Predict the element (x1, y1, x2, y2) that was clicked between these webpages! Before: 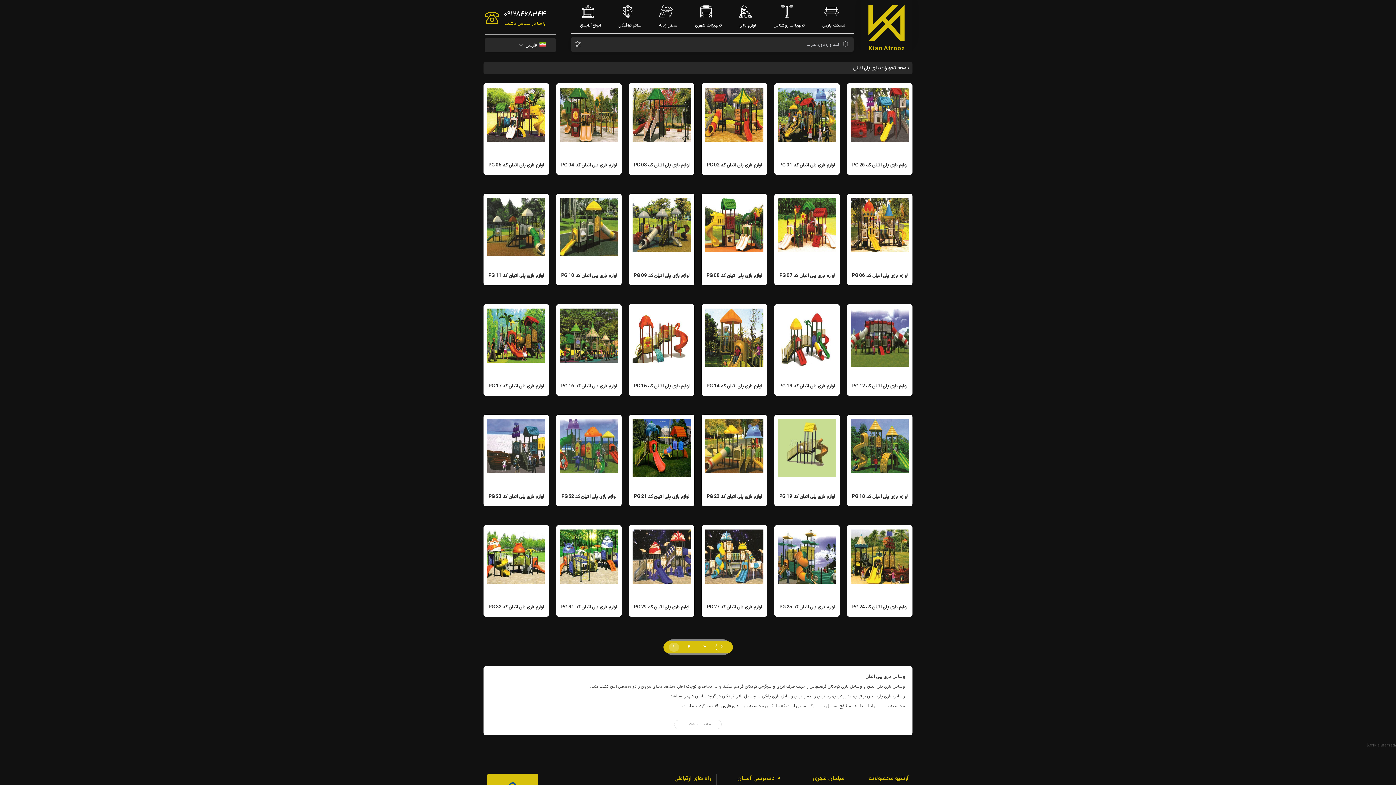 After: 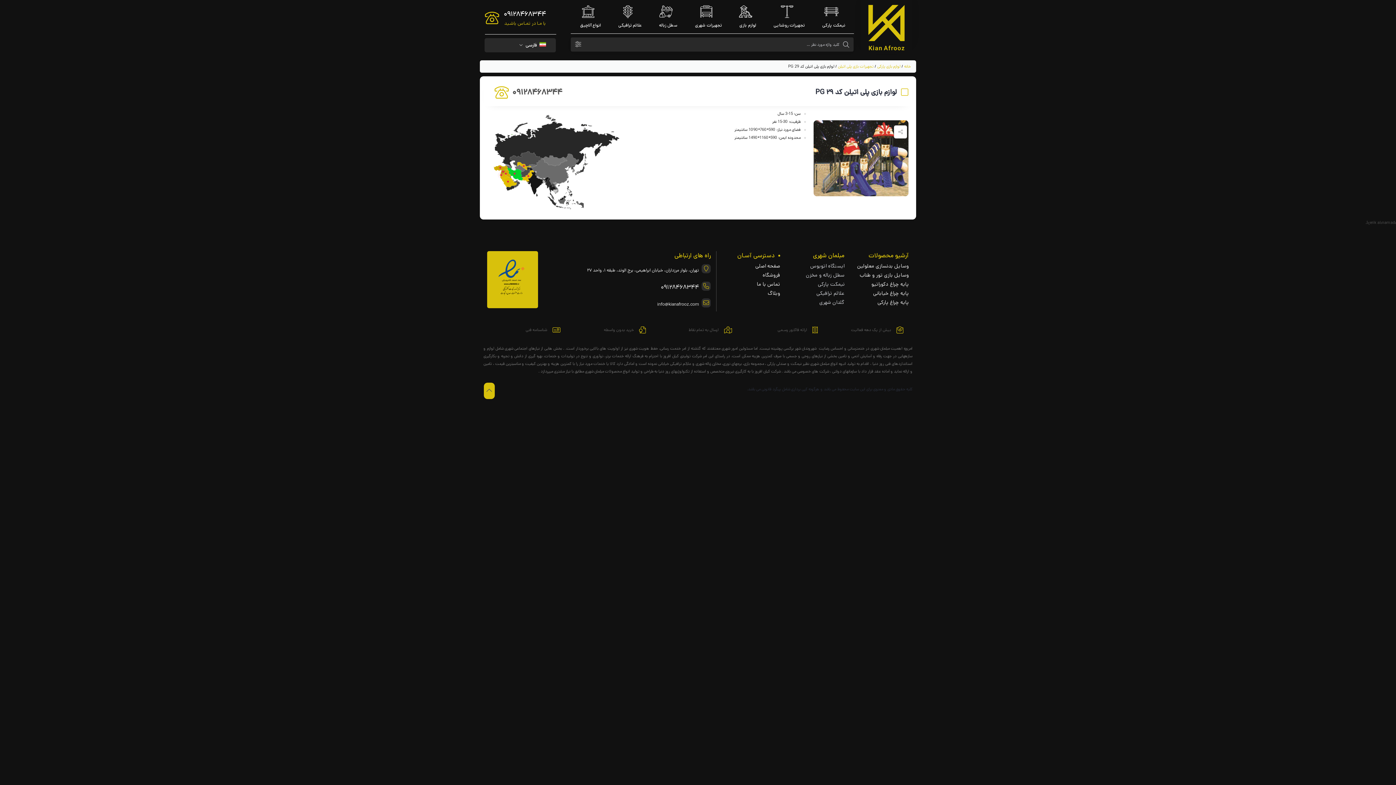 Action: label: لوازم بازی پلی اتیلن کد PG 29 bbox: (634, 603, 689, 610)